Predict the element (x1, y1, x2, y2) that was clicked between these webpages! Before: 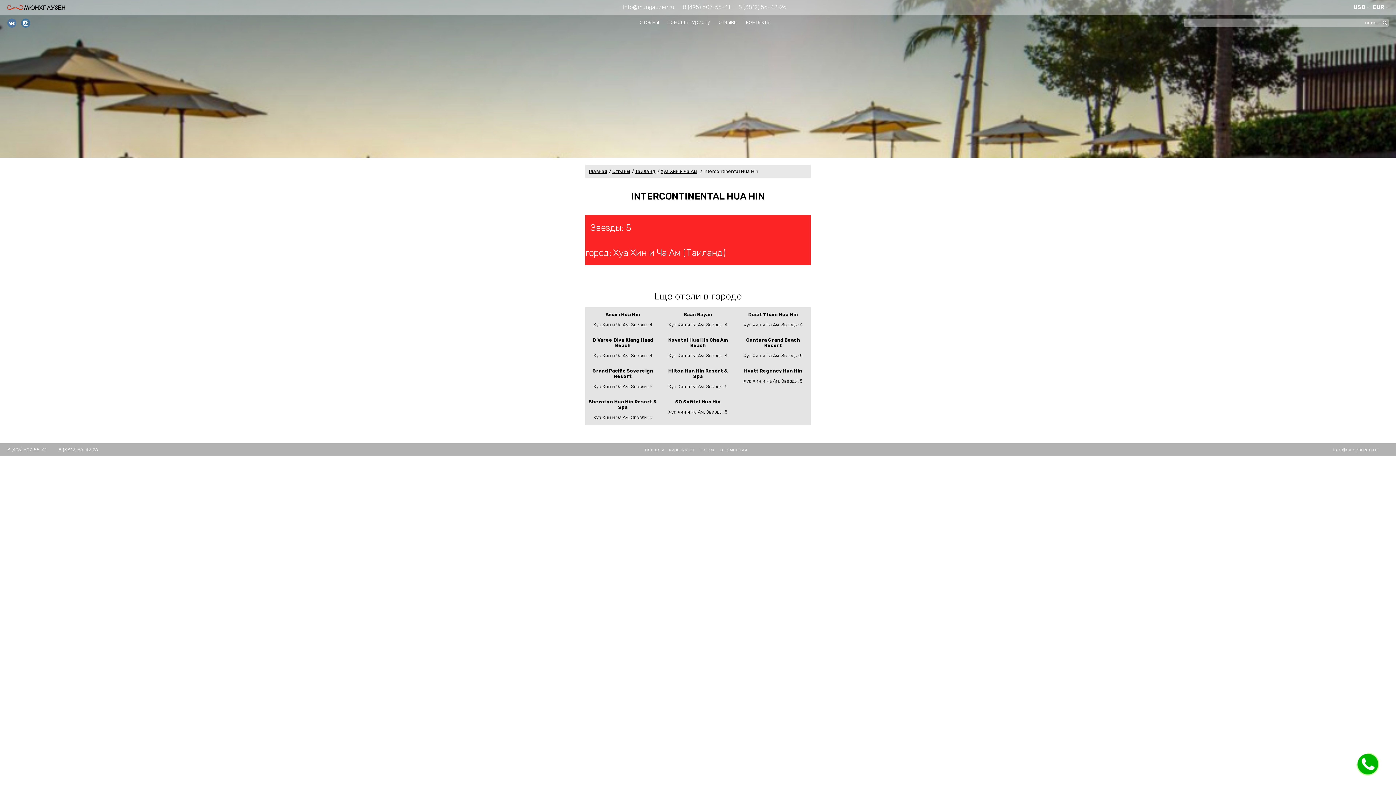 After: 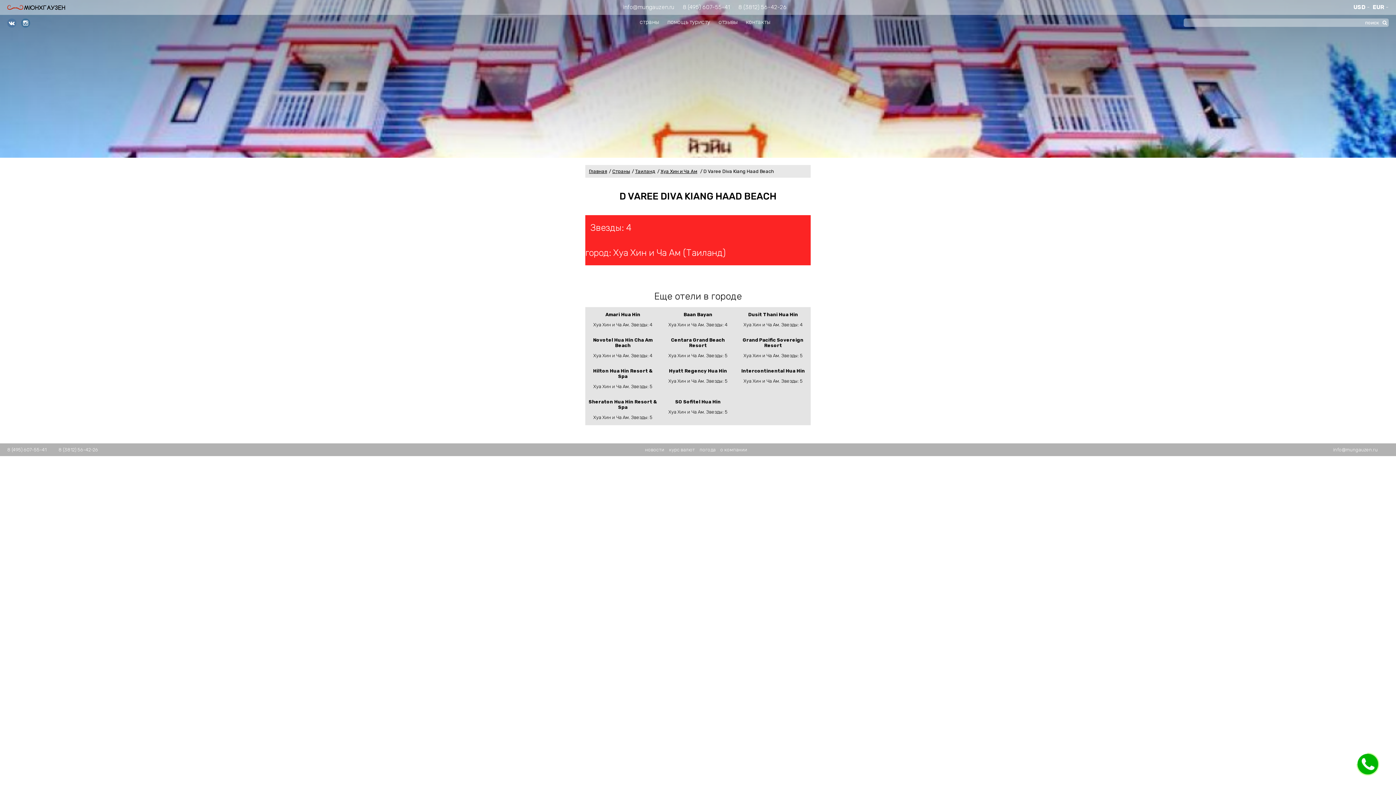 Action: label: D Varee Diva Kiang Haad Beach
Хуа Хин и Ча Ам. Звезды: 4 bbox: (585, 332, 660, 358)